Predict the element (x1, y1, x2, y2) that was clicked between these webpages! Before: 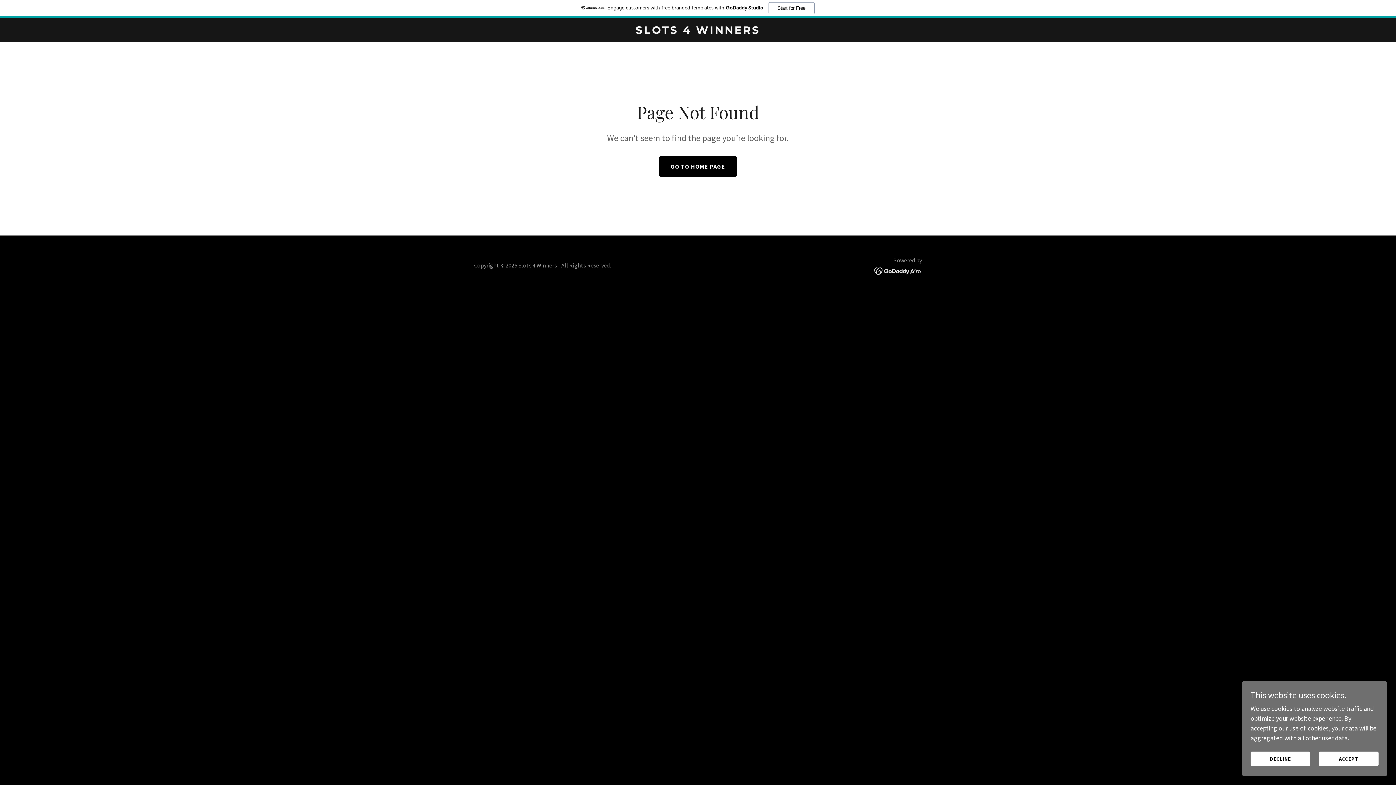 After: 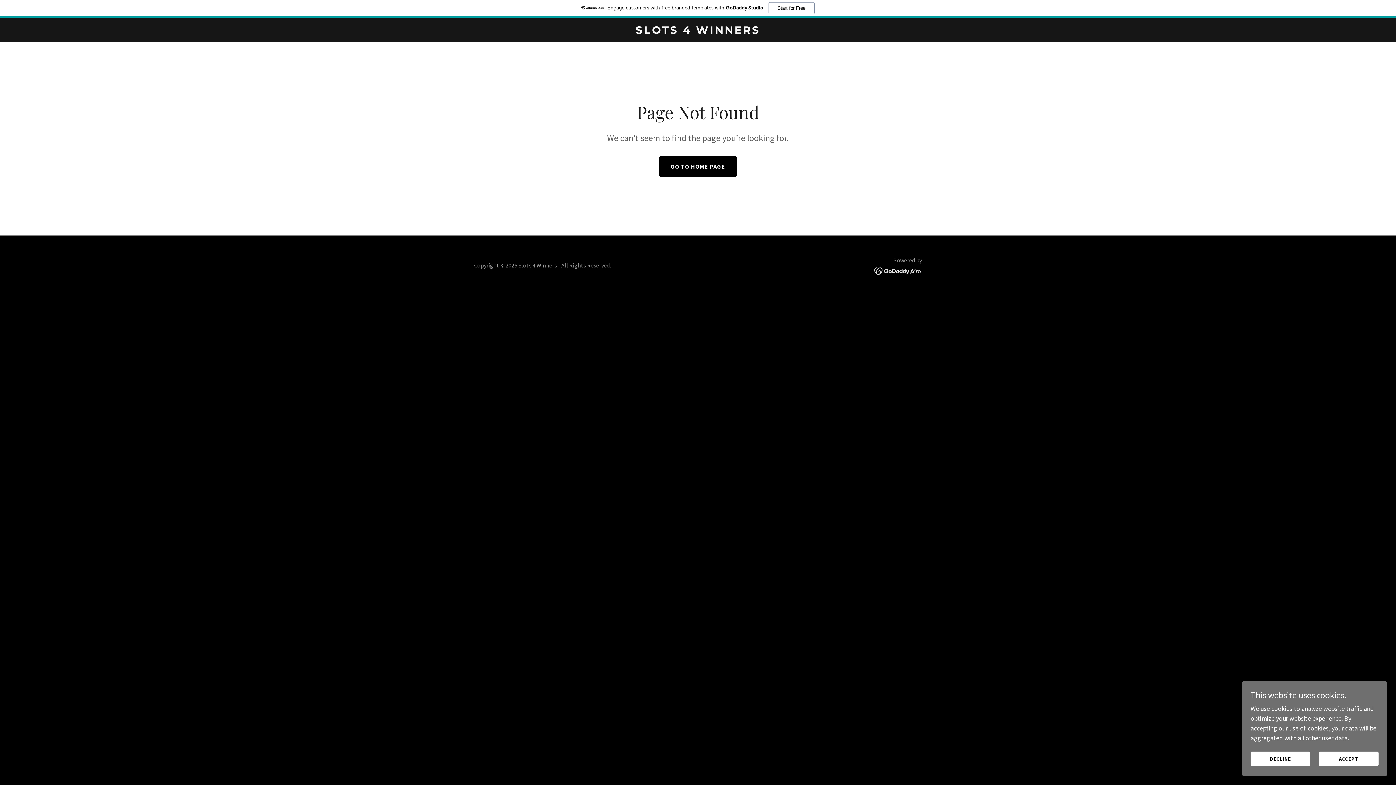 Action: bbox: (874, 266, 922, 274)